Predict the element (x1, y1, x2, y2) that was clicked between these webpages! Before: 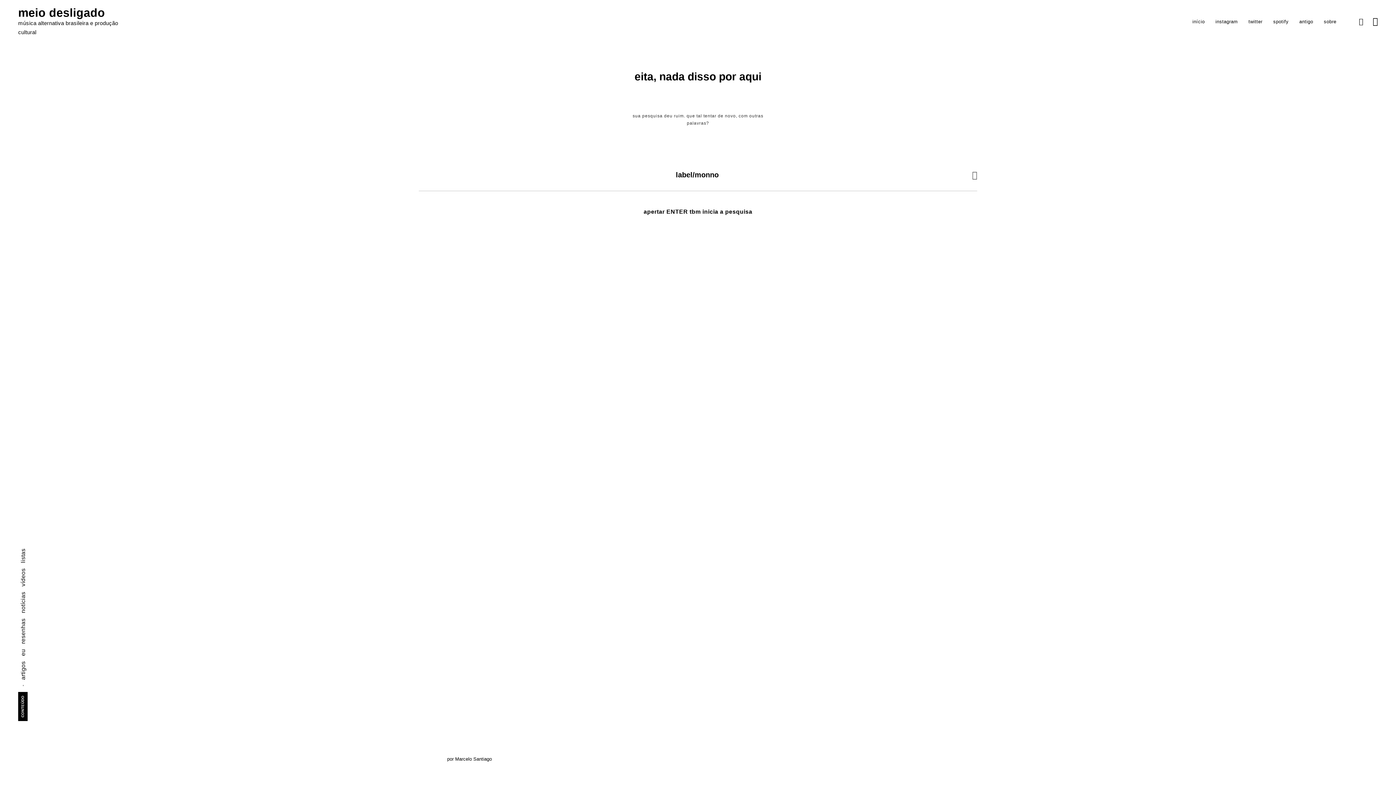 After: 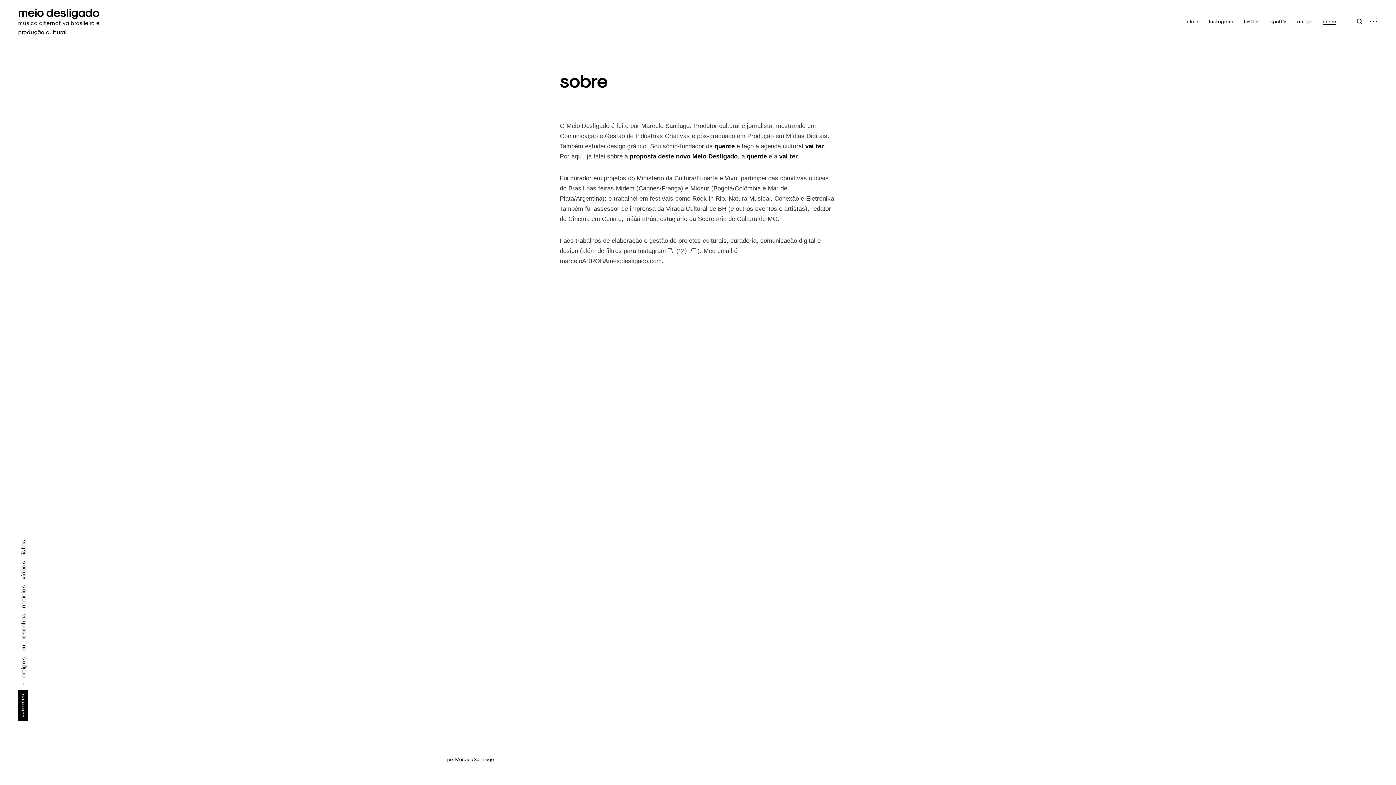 Action: bbox: (1324, 18, 1336, 24) label: sobre